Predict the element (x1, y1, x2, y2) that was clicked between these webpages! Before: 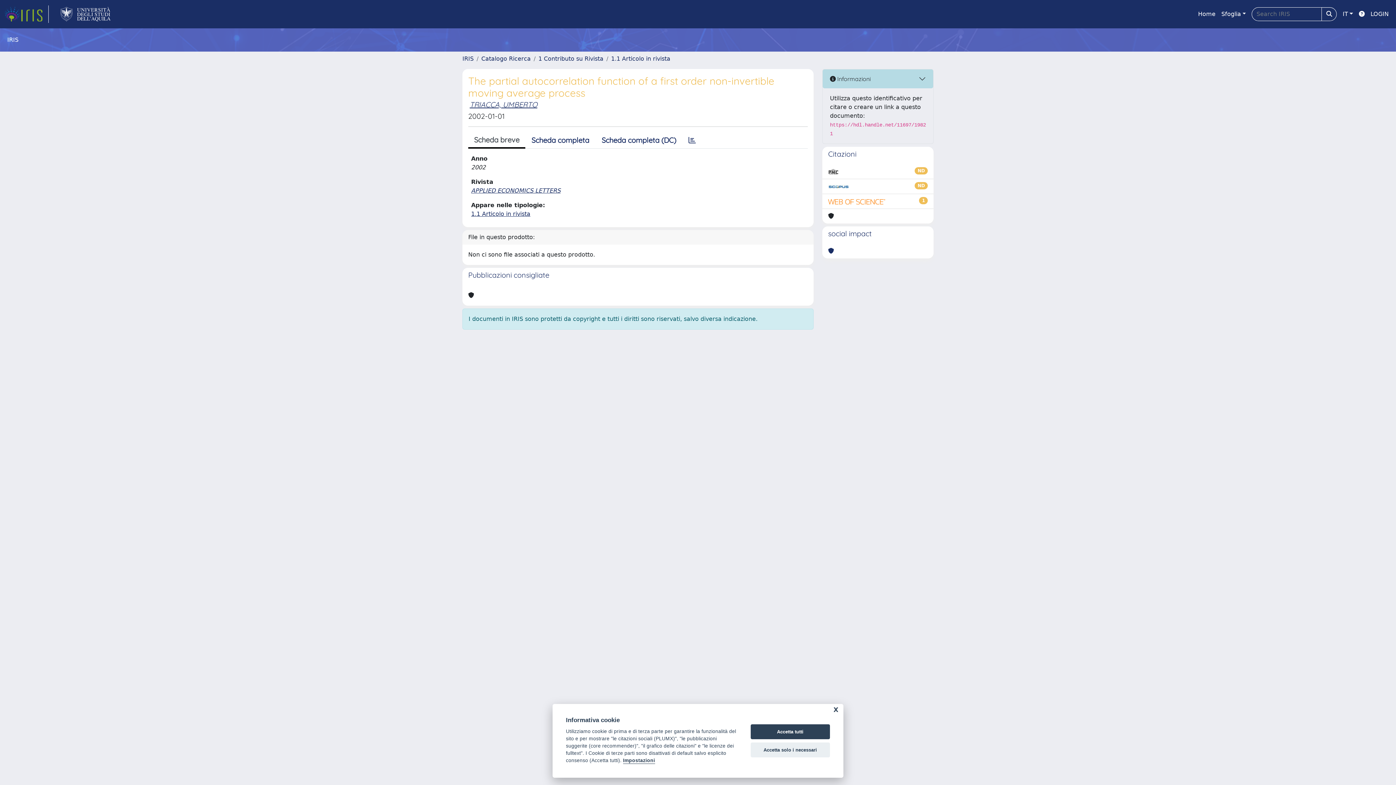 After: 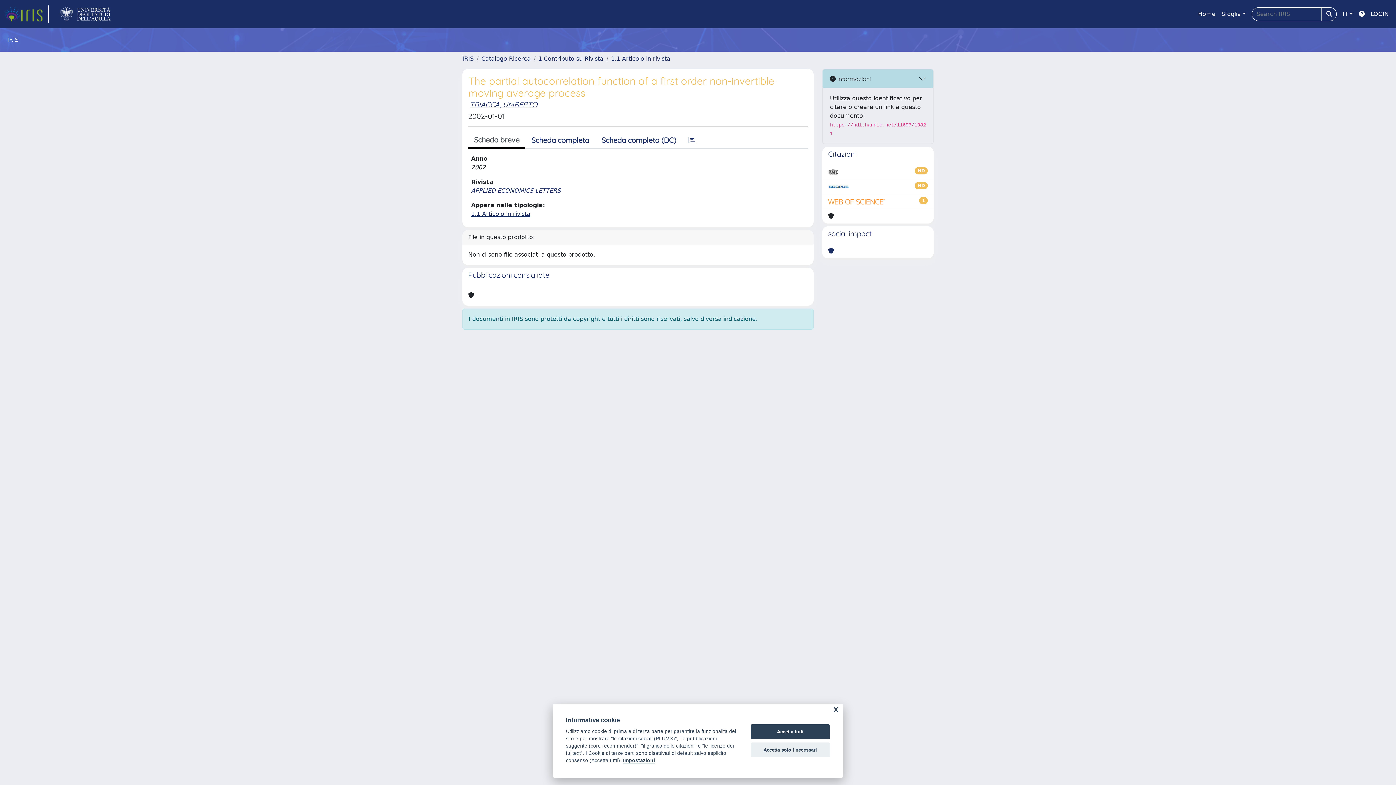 Action: label: link homepage università bbox: (54, 5, 116, 22)